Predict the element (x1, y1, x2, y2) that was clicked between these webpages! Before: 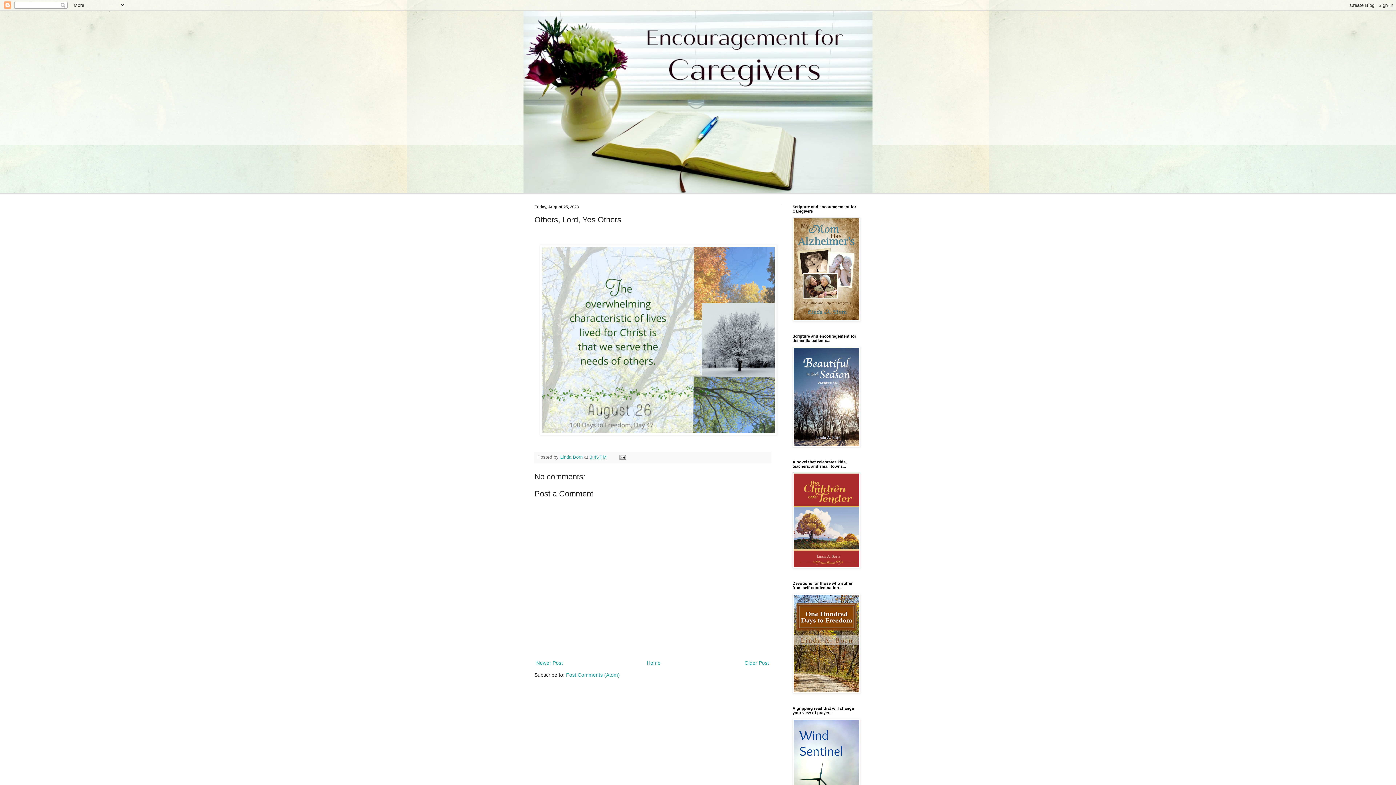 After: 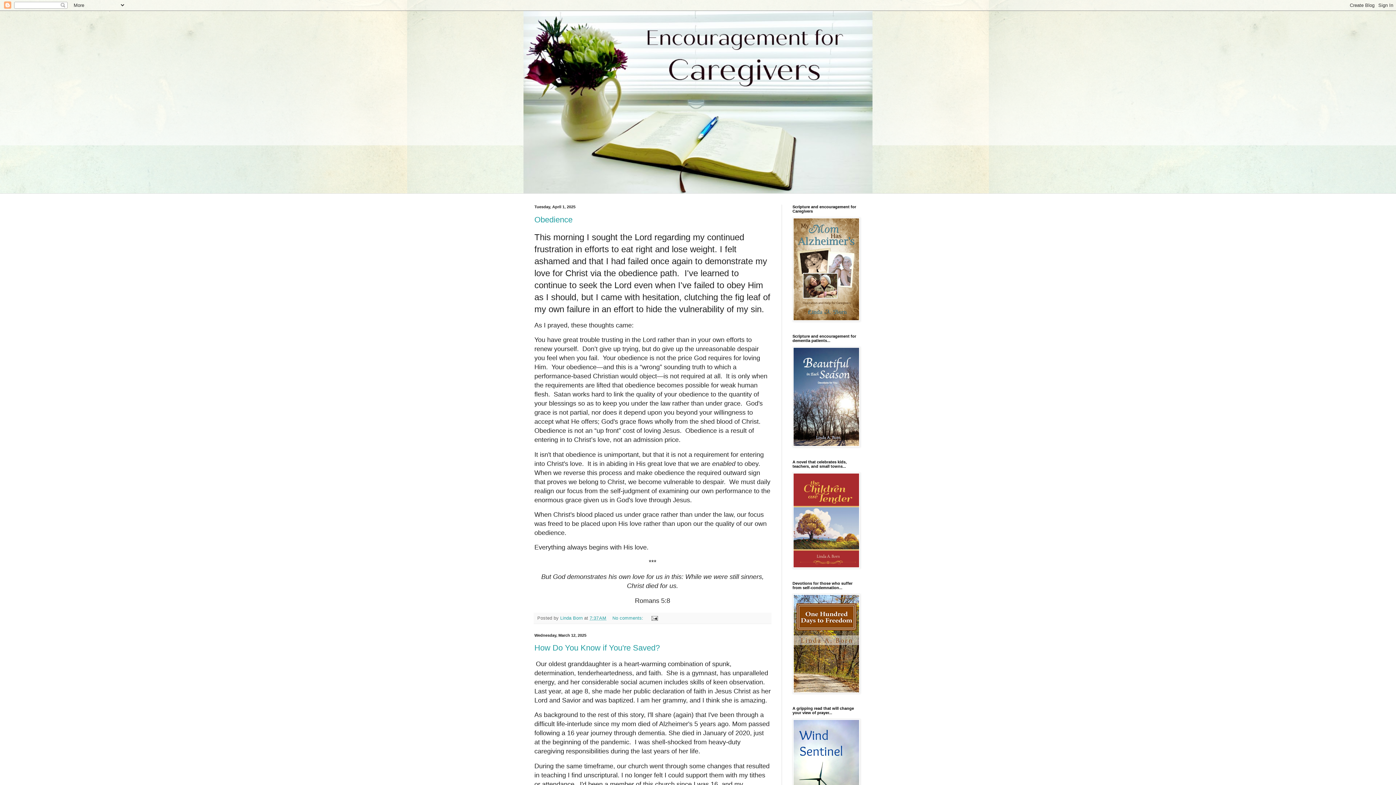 Action: bbox: (523, 10, 872, 193)